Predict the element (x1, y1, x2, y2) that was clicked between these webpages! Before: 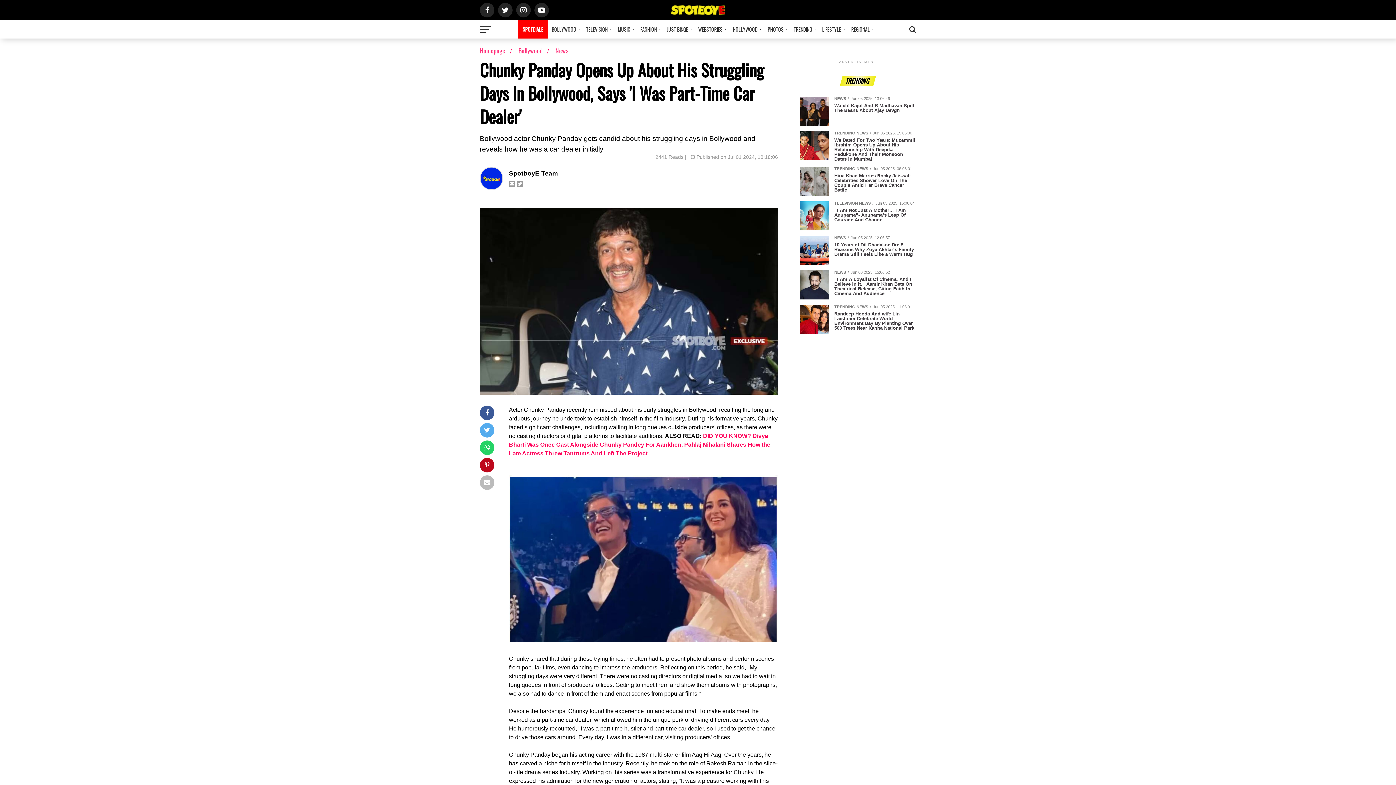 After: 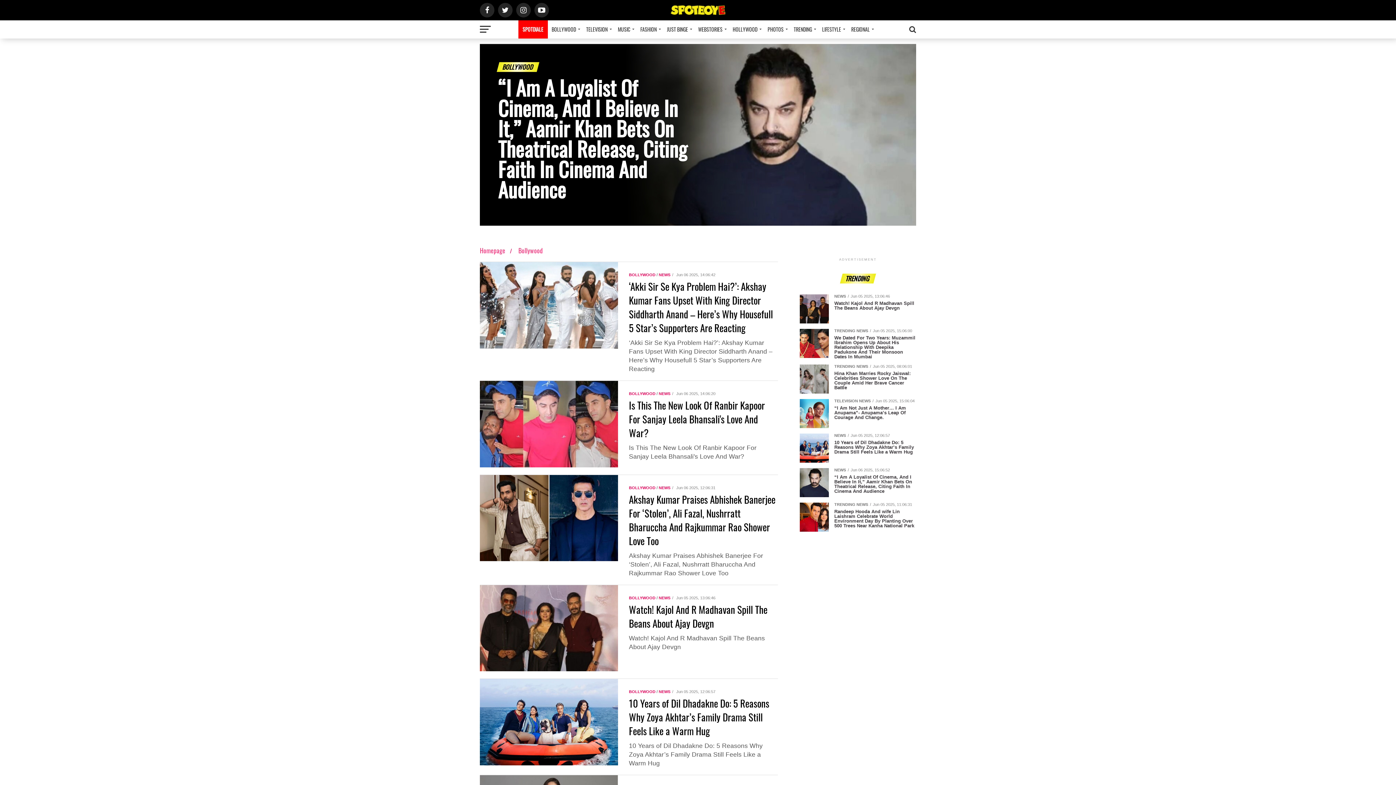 Action: label: Bollywood  bbox: (518, 46, 544, 55)